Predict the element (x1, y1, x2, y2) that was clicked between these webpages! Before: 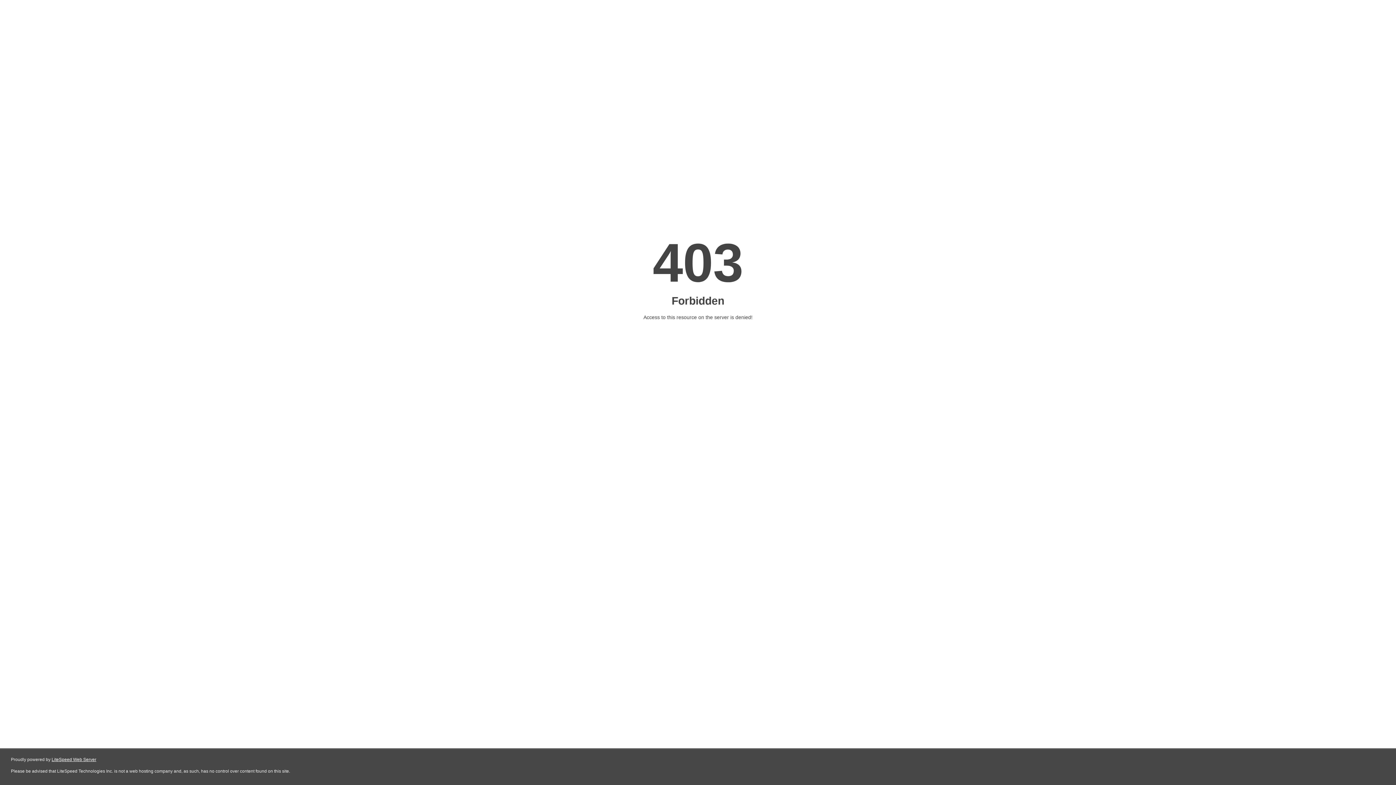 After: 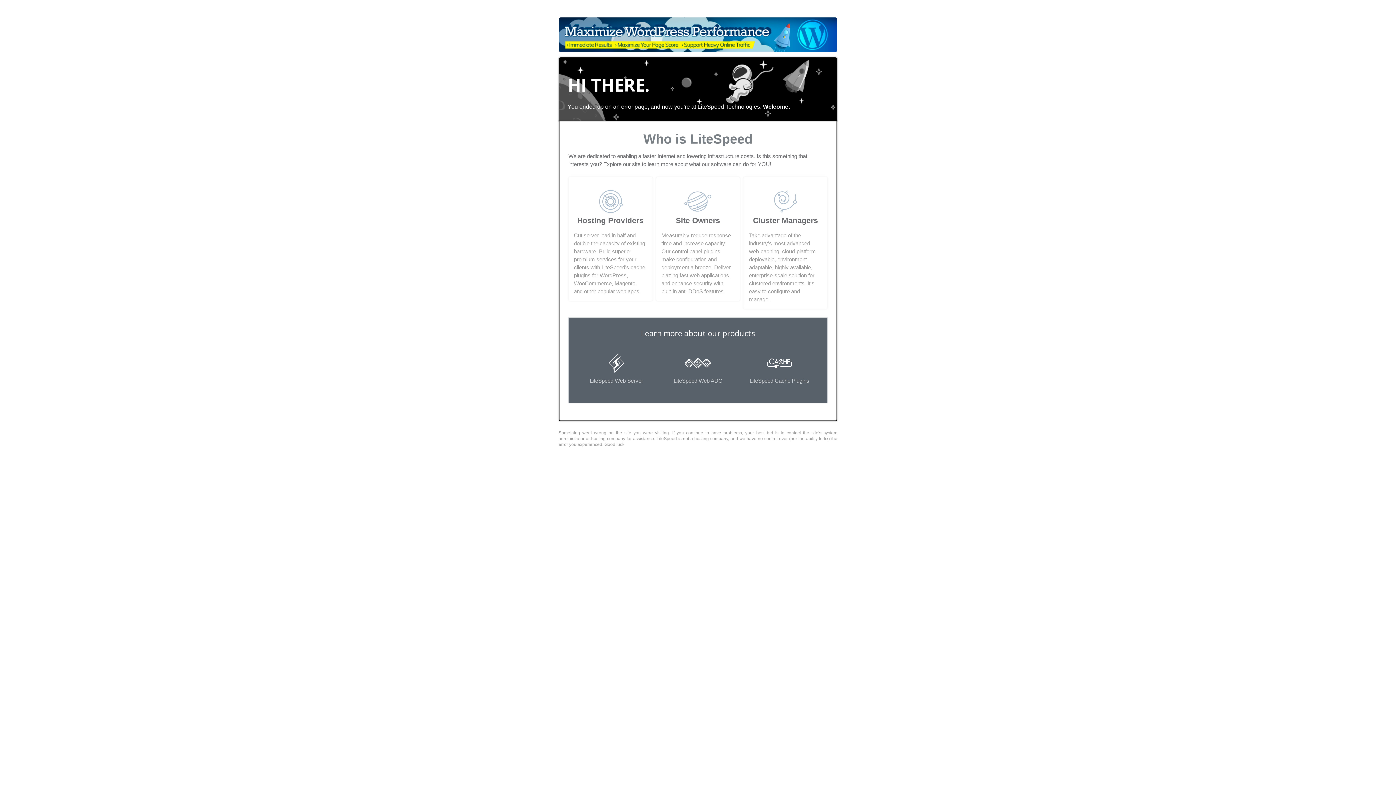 Action: label: LiteSpeed Web Server bbox: (51, 757, 96, 762)